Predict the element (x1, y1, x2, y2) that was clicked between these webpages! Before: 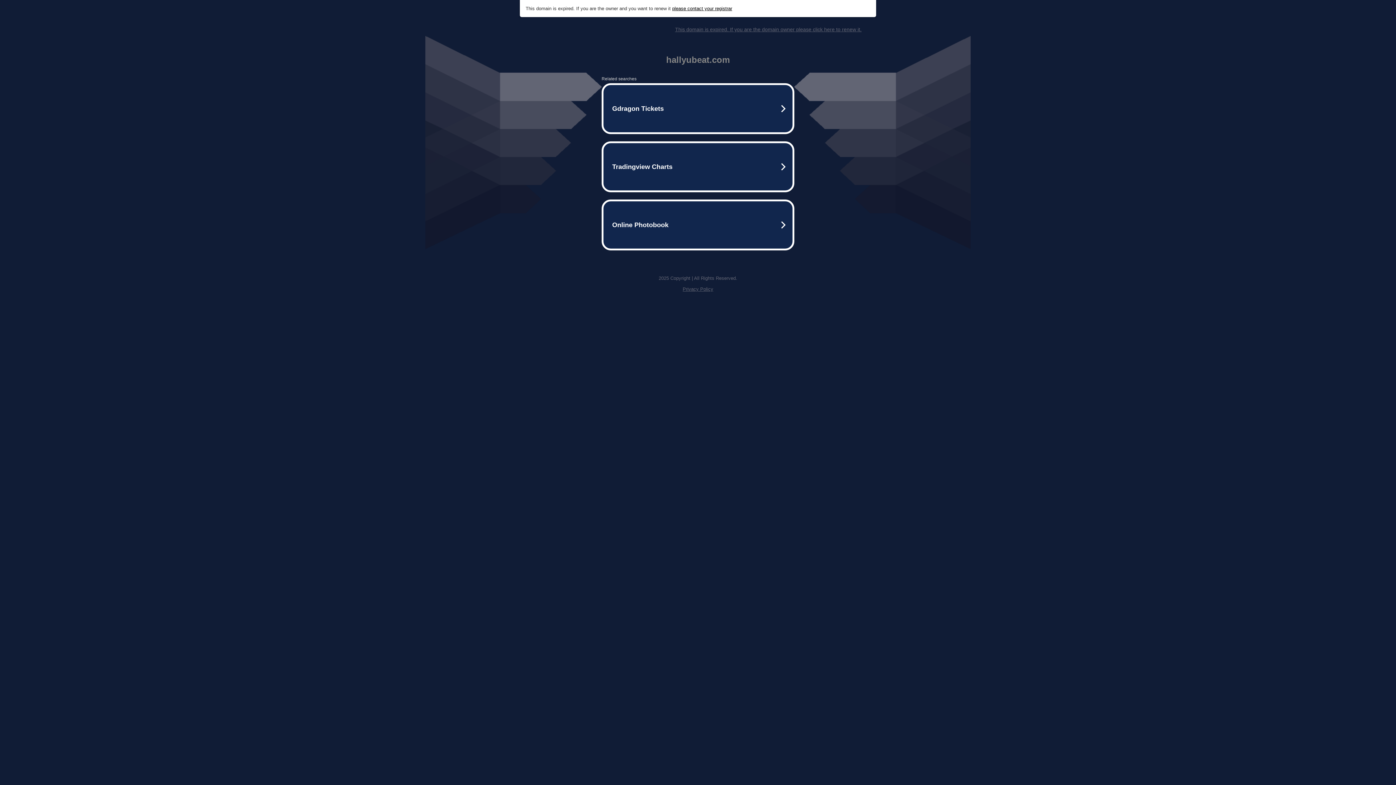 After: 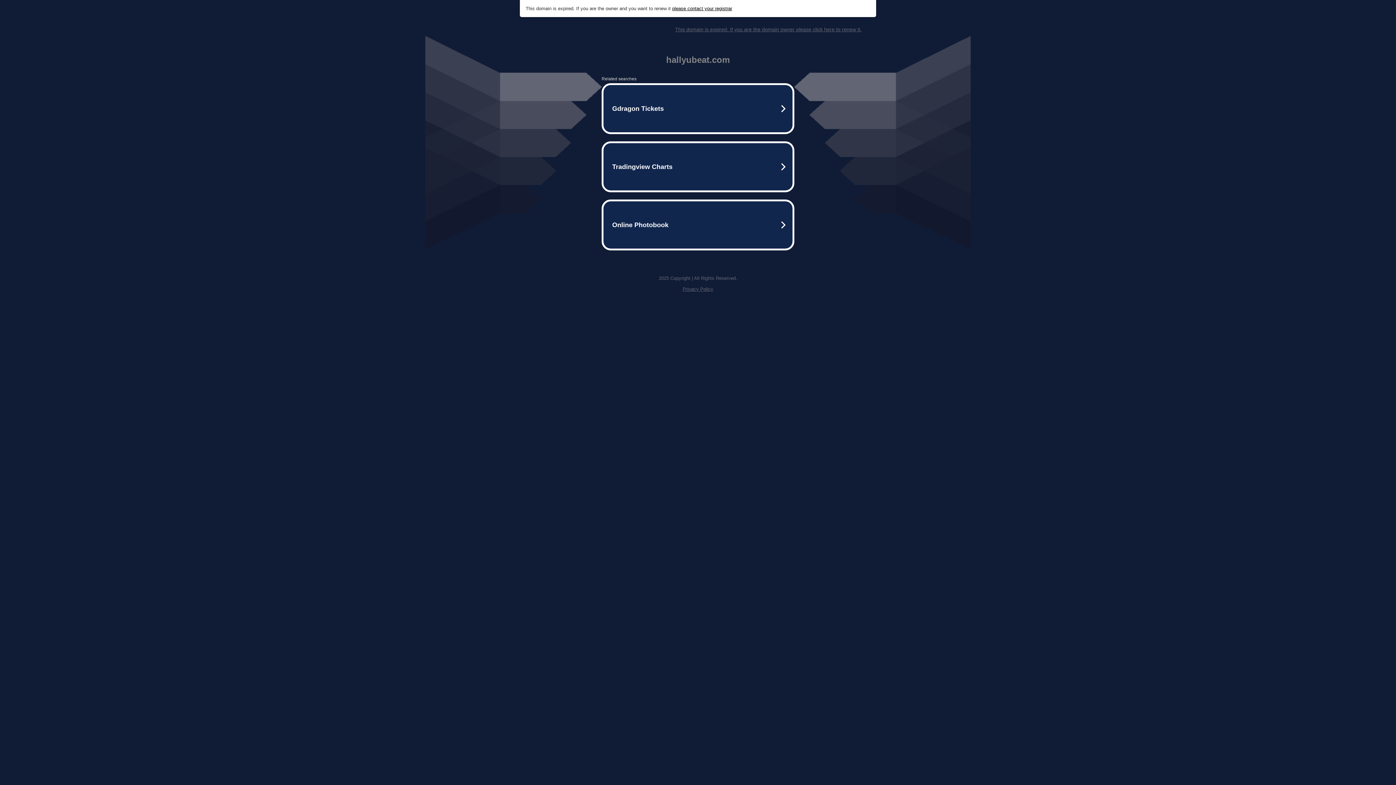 Action: bbox: (682, 286, 713, 292) label: Privacy Policy